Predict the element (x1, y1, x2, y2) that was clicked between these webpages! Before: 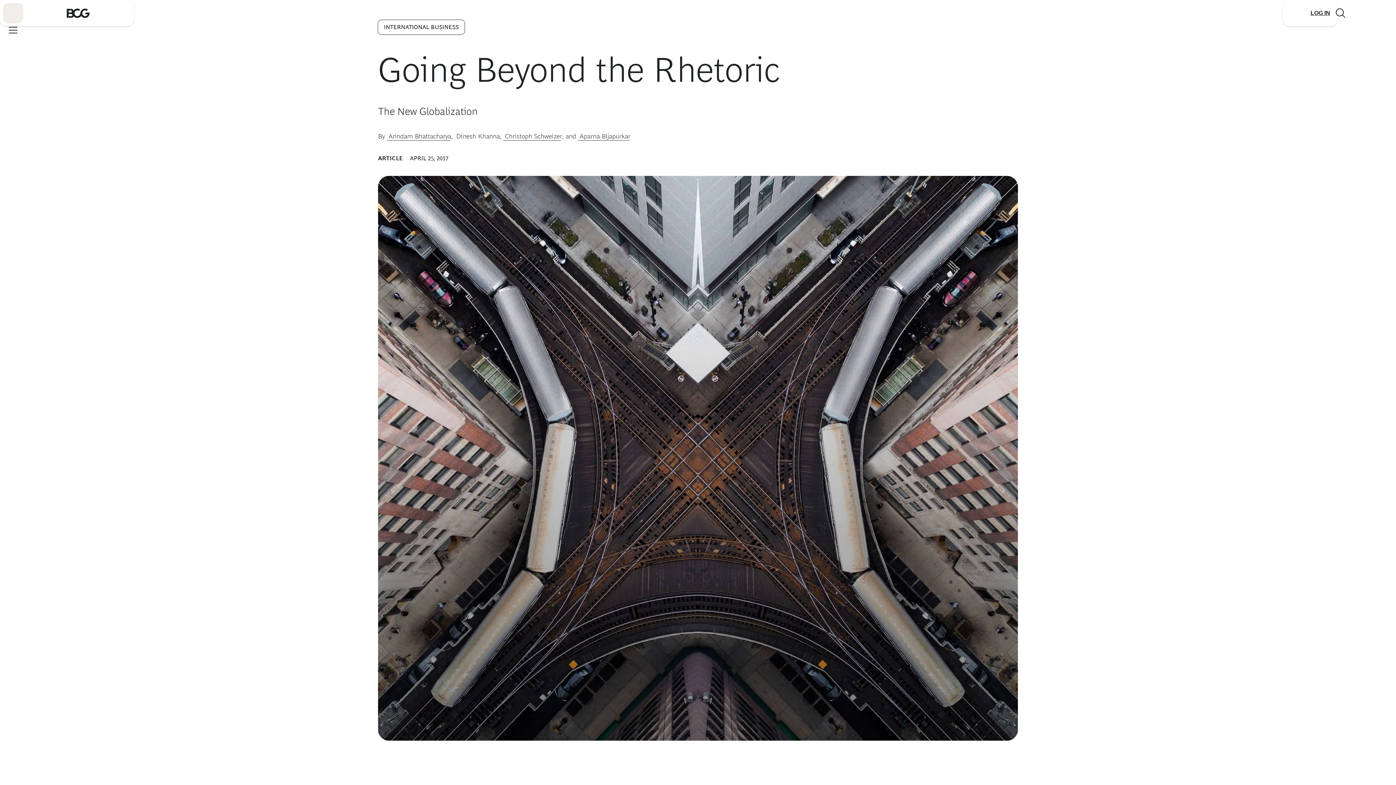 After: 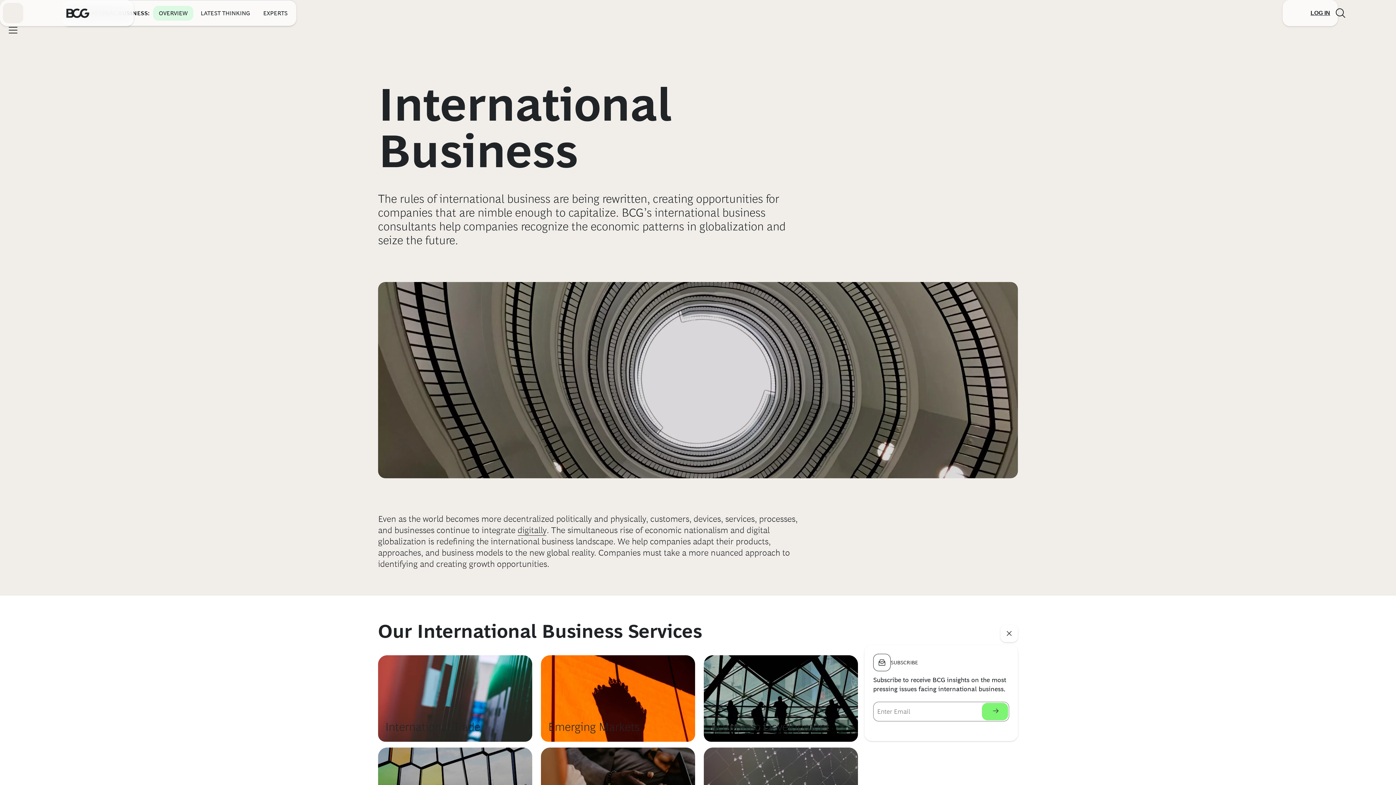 Action: label: INTERNATIONAL BUSINESS bbox: (378, 20, 464, 34)